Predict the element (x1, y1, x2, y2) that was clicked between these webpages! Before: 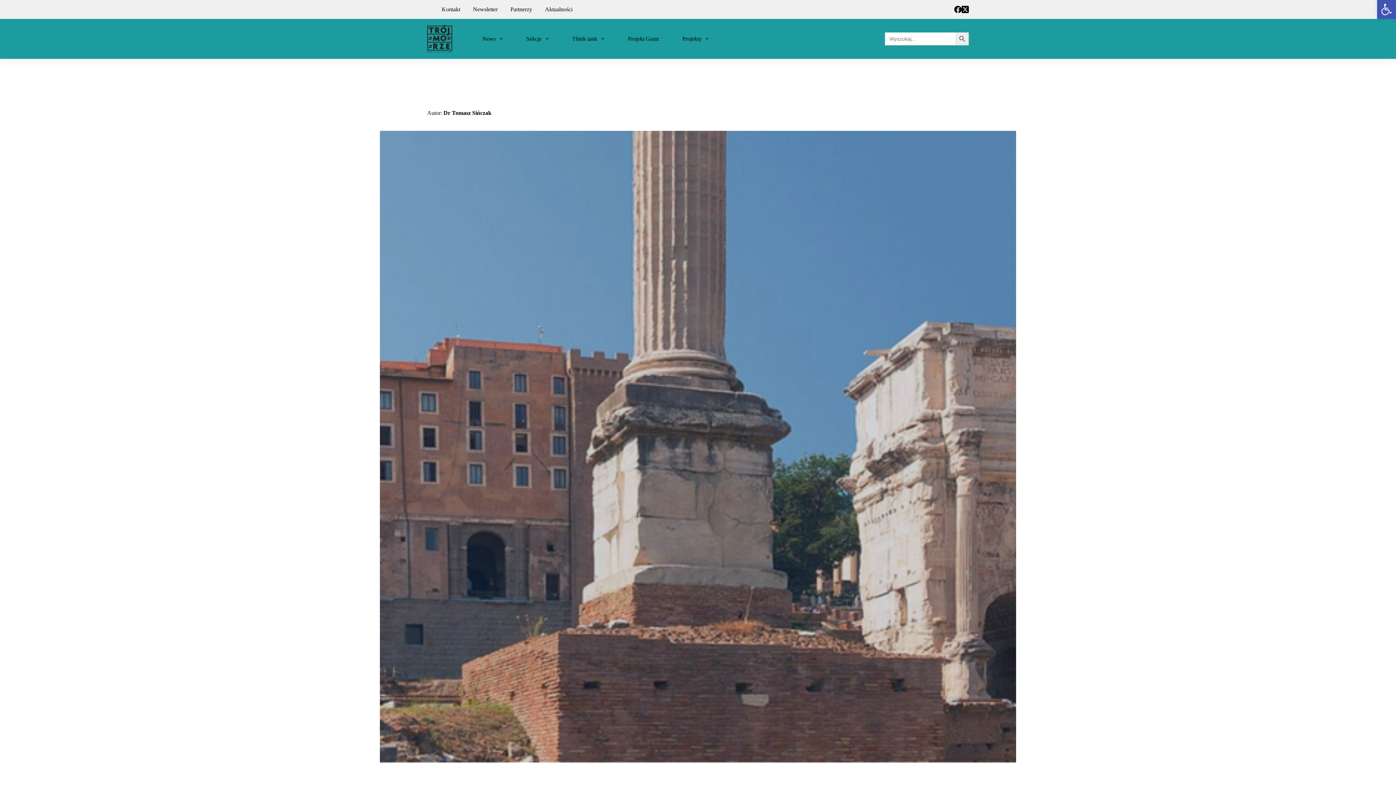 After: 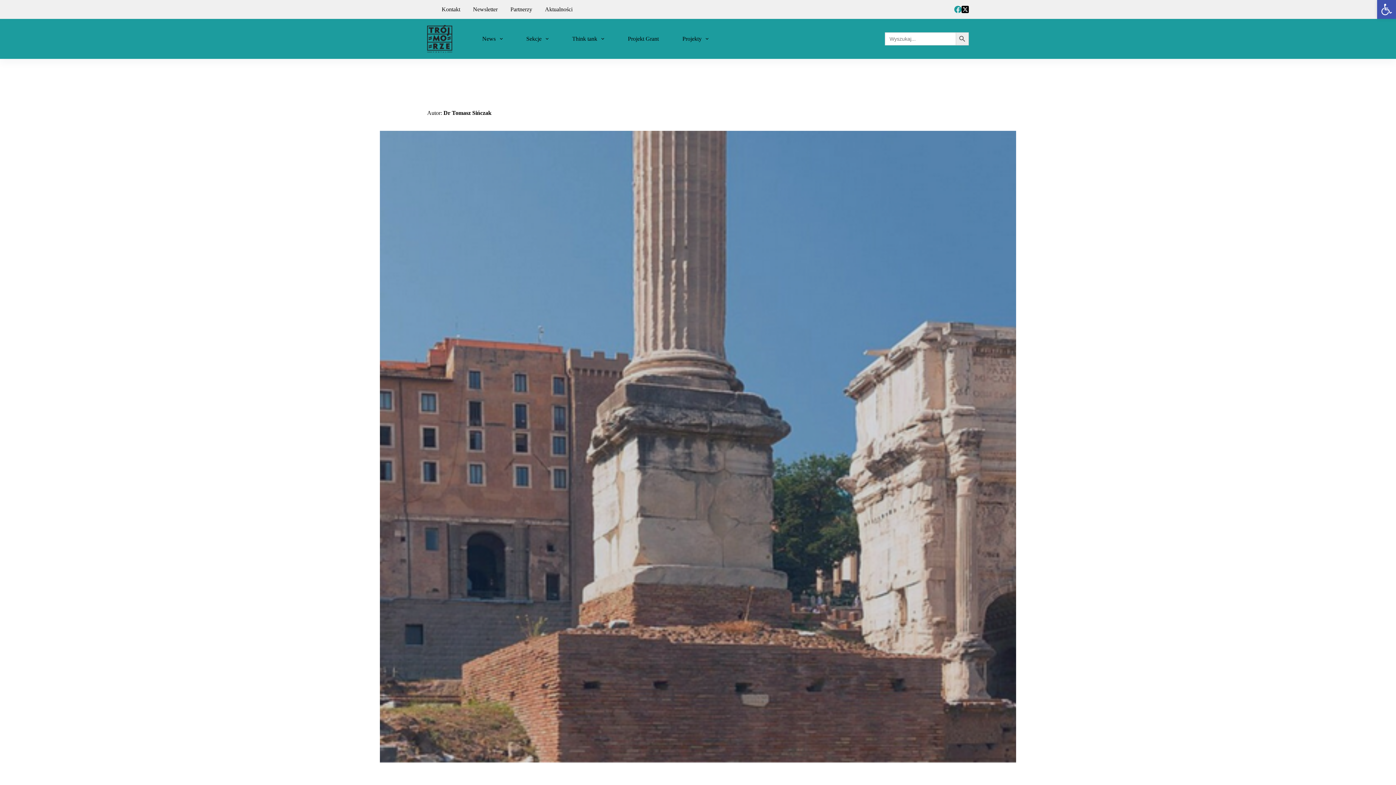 Action: bbox: (954, 5, 961, 13) label: Facebook